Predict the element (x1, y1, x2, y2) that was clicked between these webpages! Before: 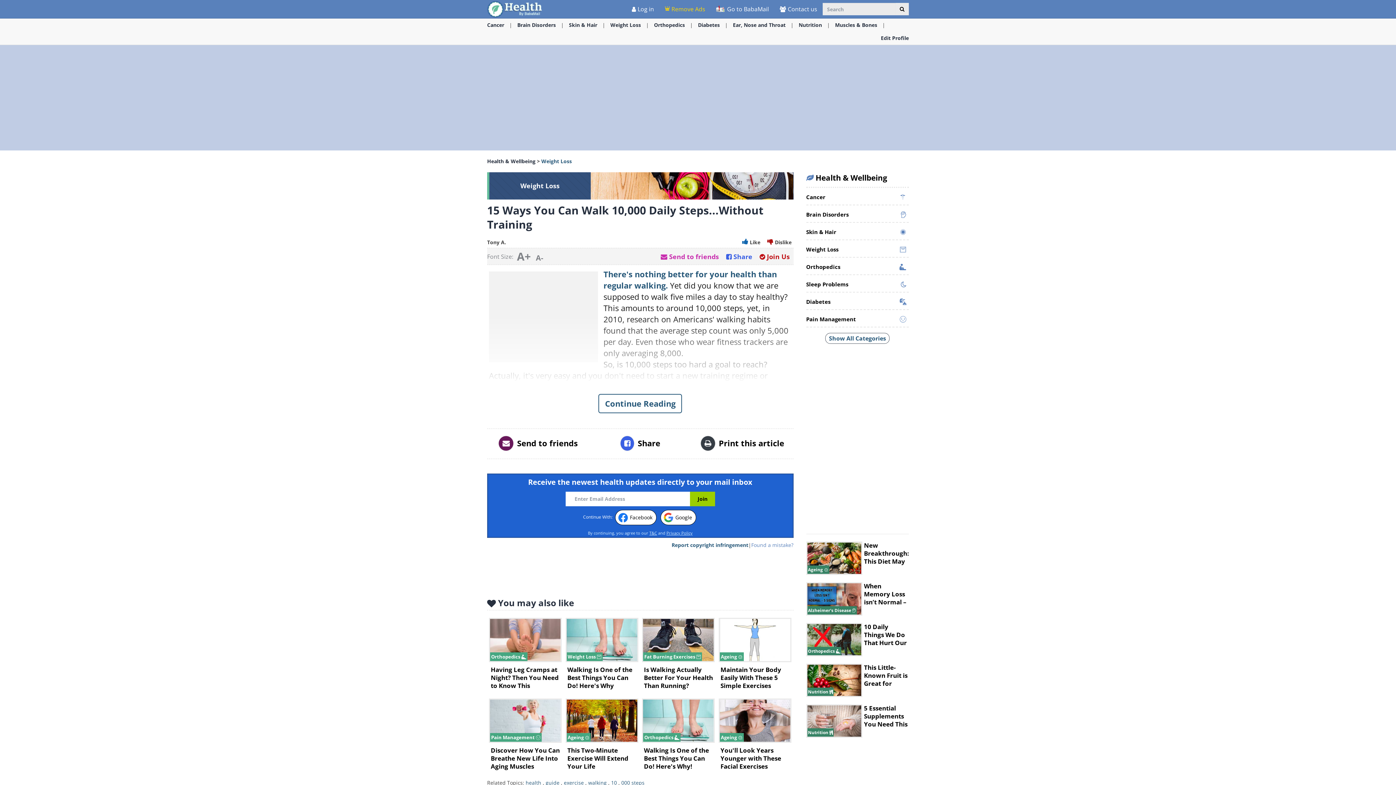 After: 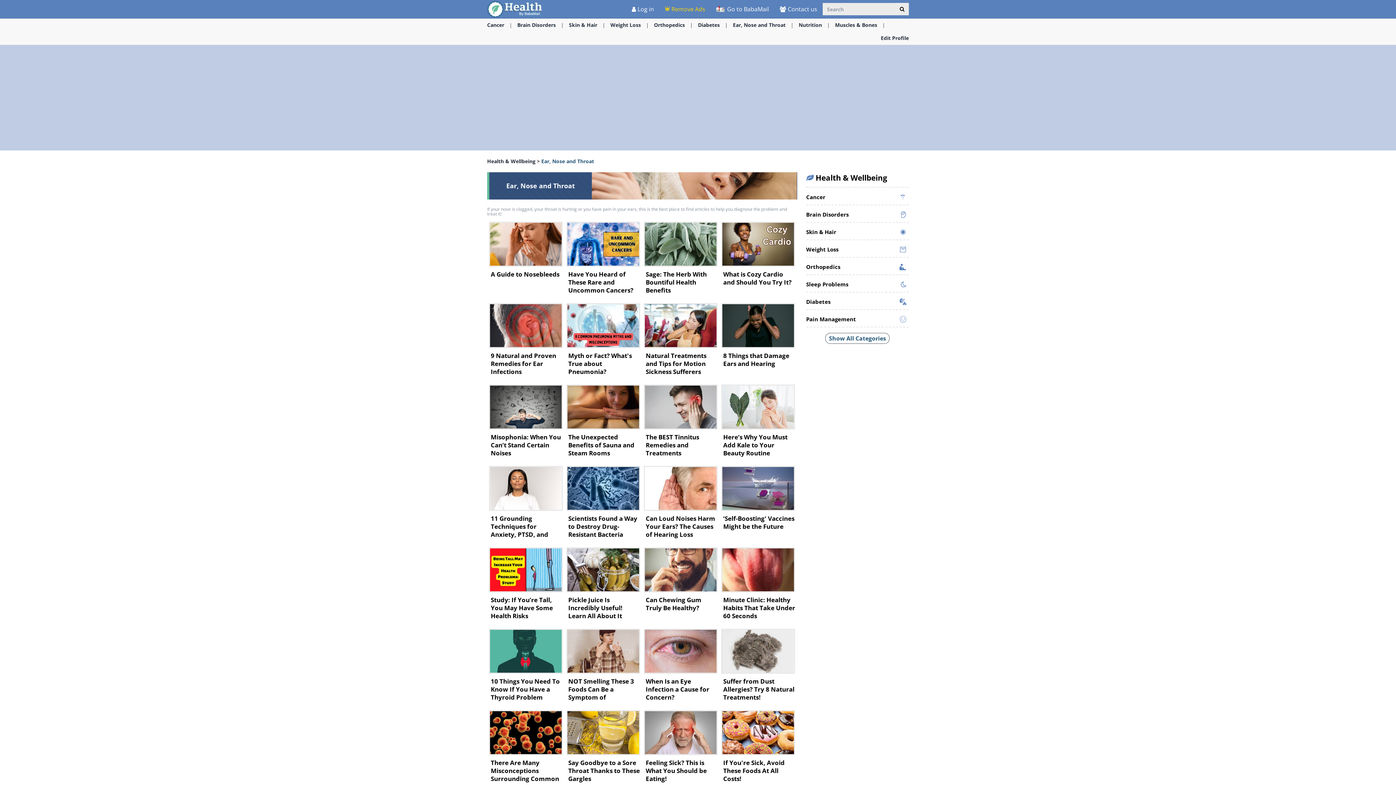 Action: label: Ear, Nose and Throat bbox: (733, 18, 785, 31)